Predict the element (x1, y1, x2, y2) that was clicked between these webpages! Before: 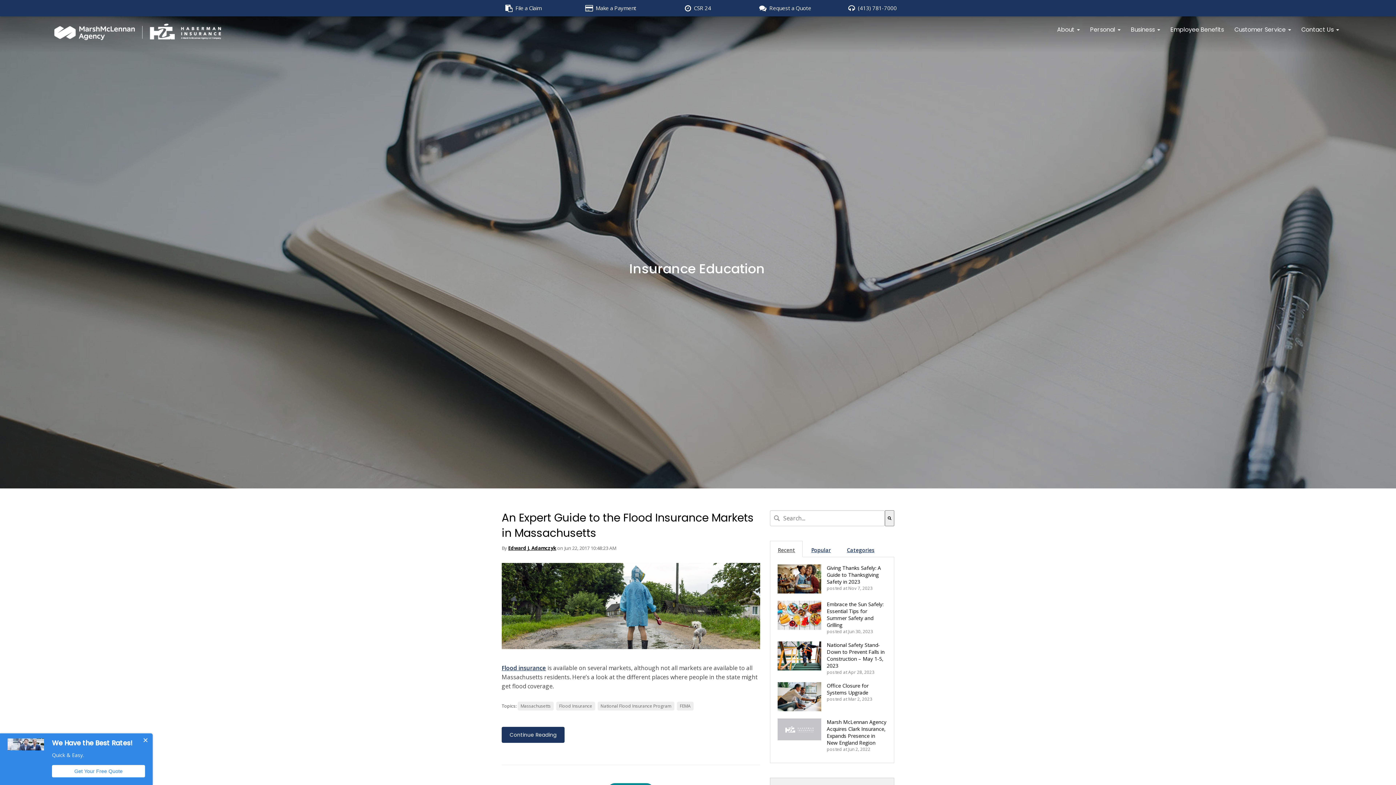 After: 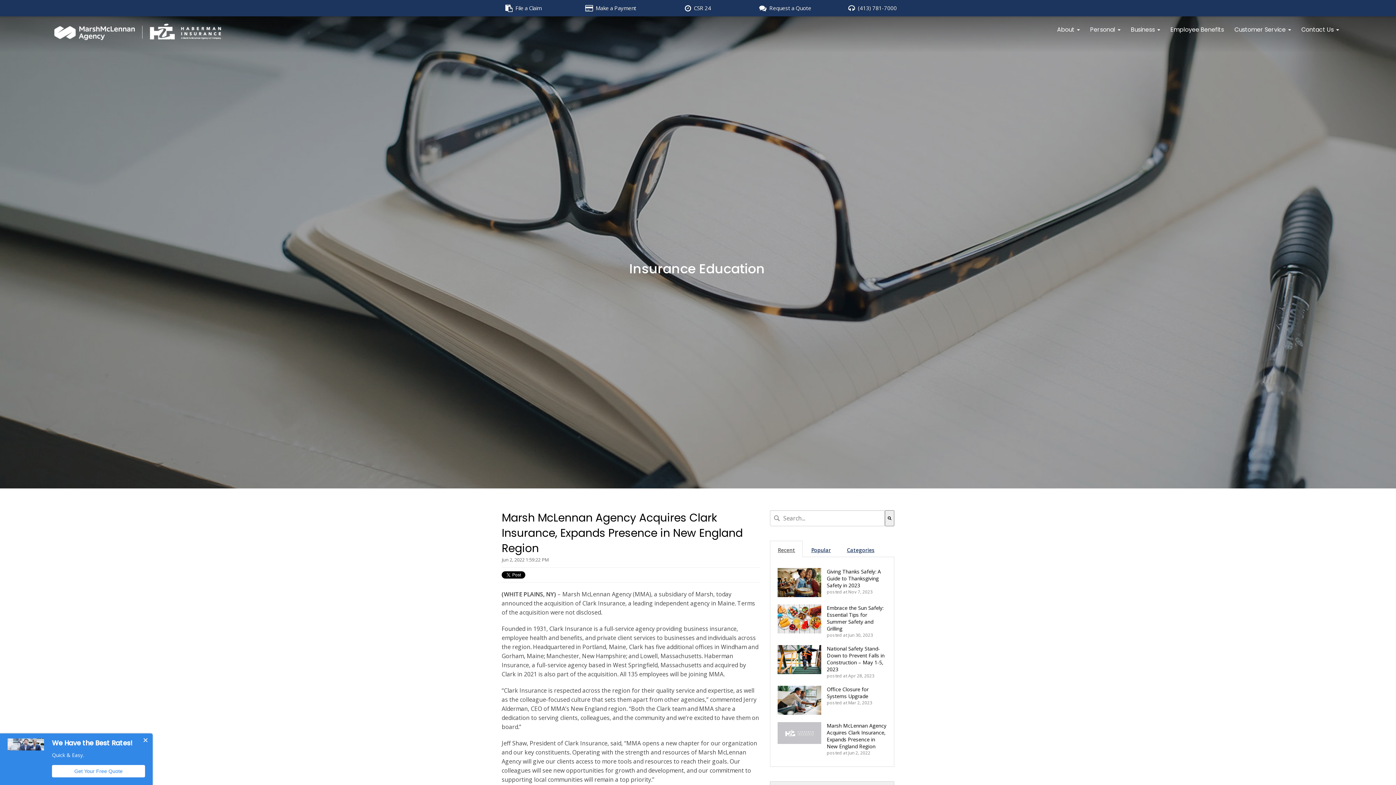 Action: label: Marsh McLennan Agency Acquires Clark Insurance, Expands Presence in New England Region bbox: (827, 718, 886, 746)